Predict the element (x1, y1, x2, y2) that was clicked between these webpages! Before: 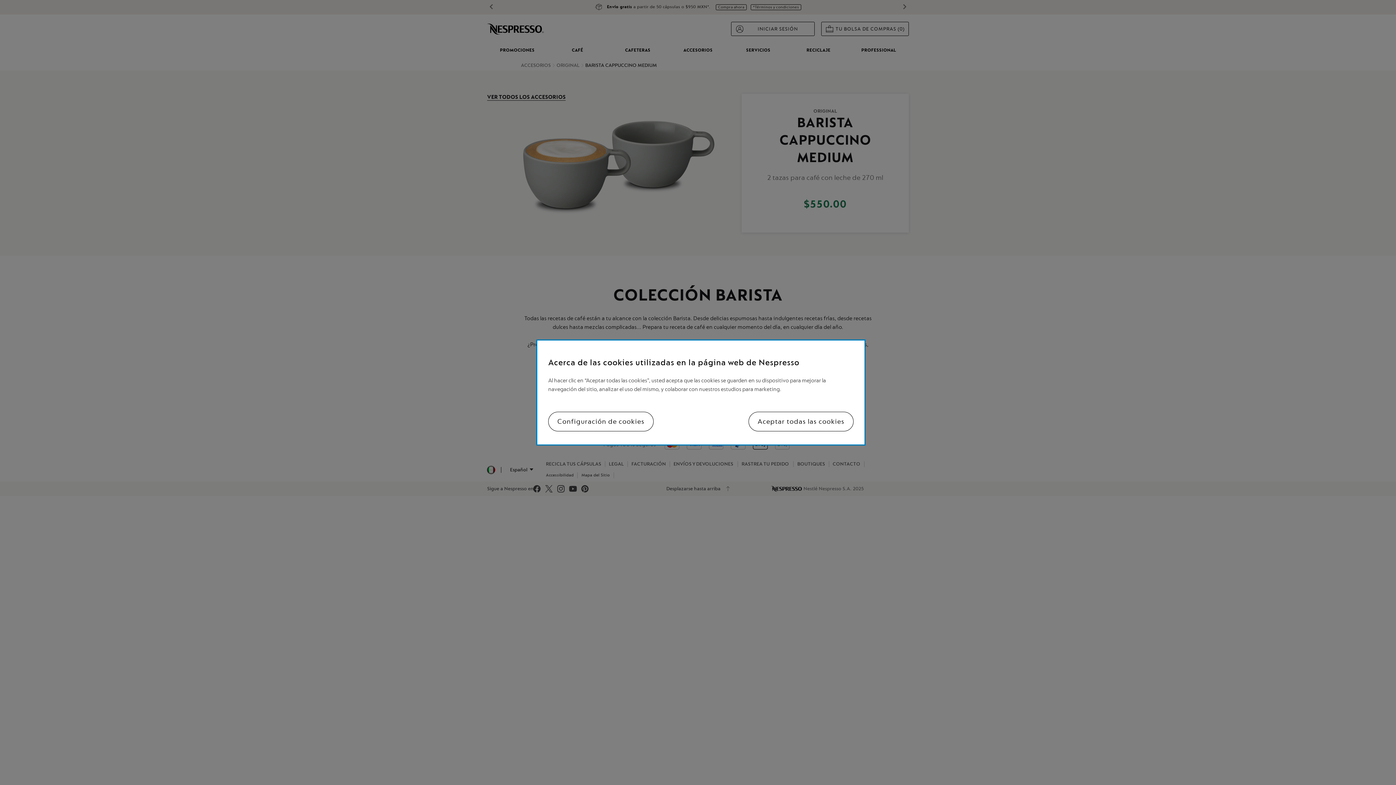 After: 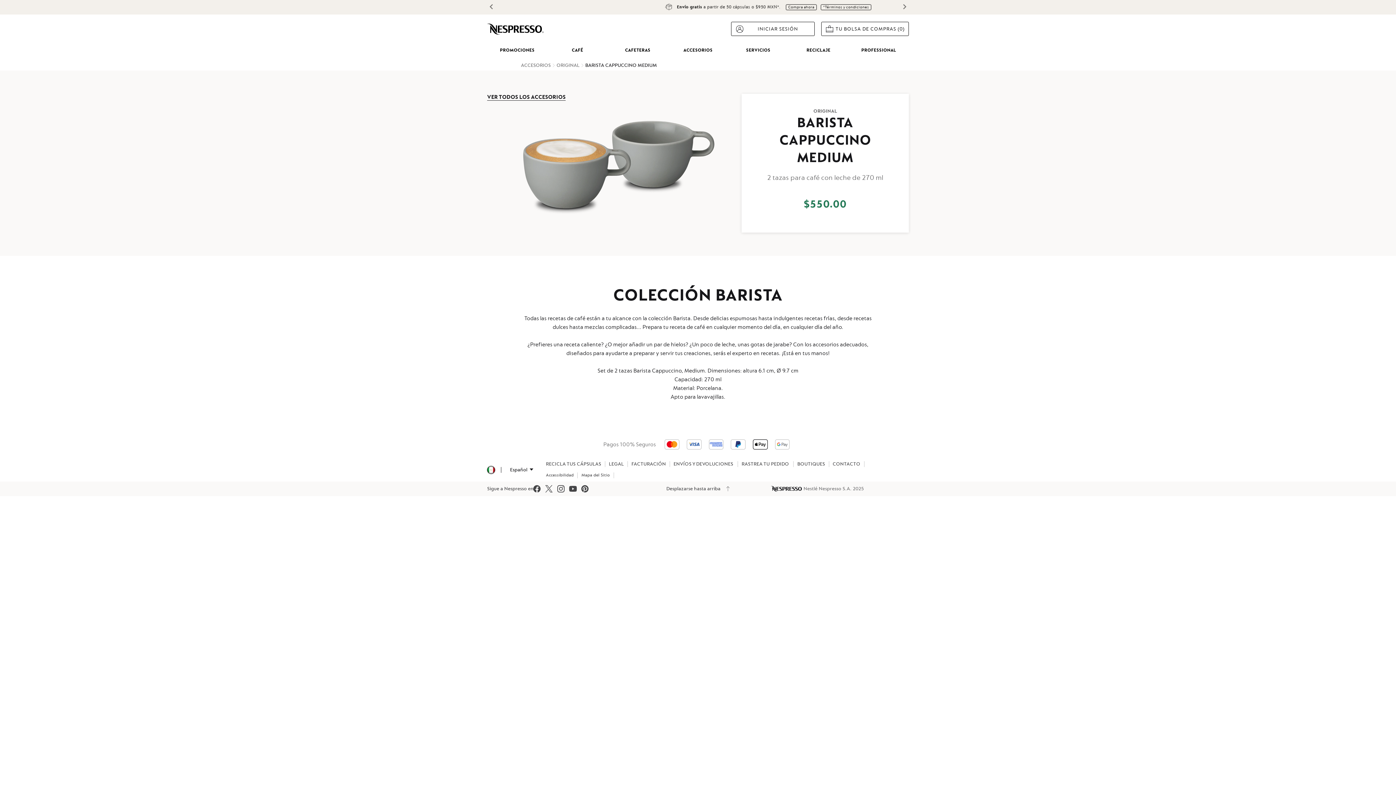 Action: label: Aceptar todas las cookies bbox: (748, 412, 853, 431)